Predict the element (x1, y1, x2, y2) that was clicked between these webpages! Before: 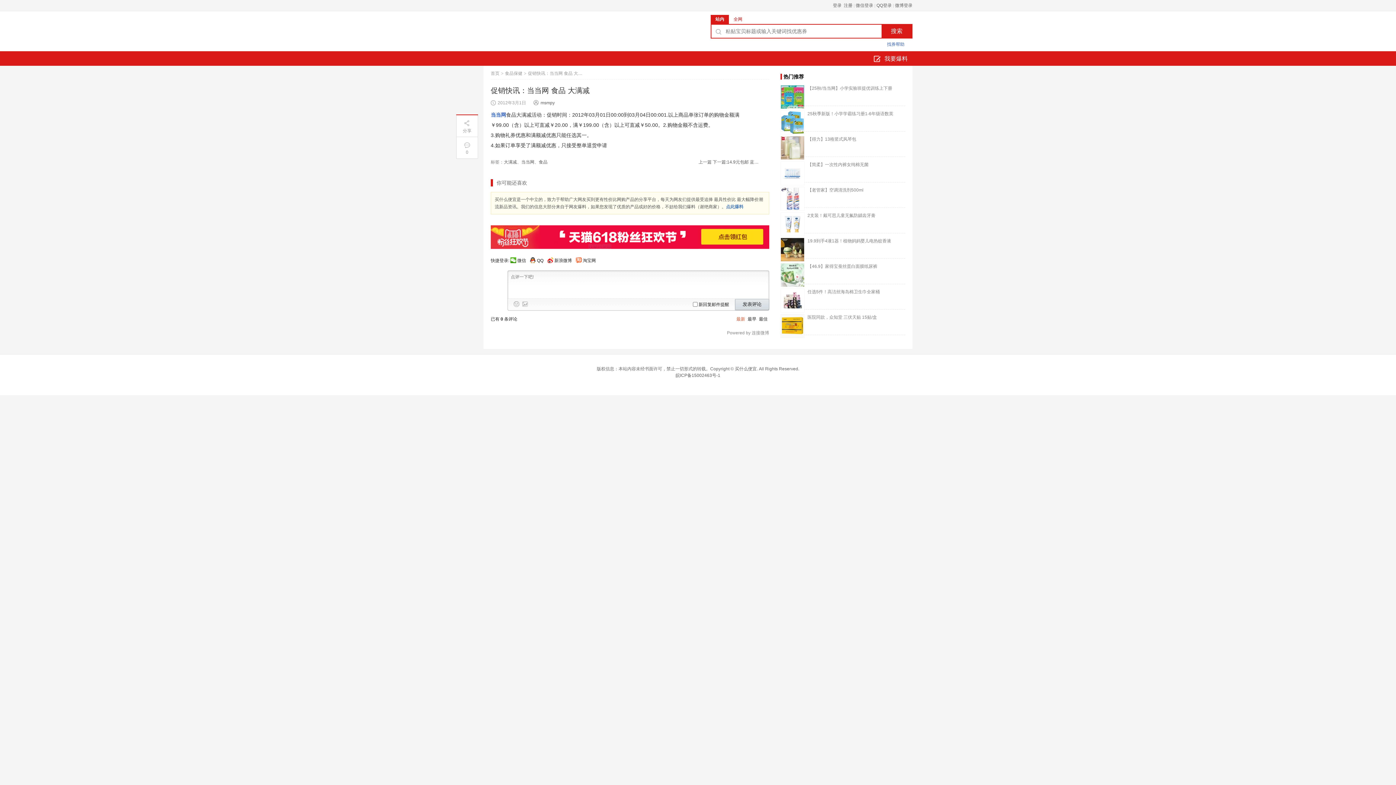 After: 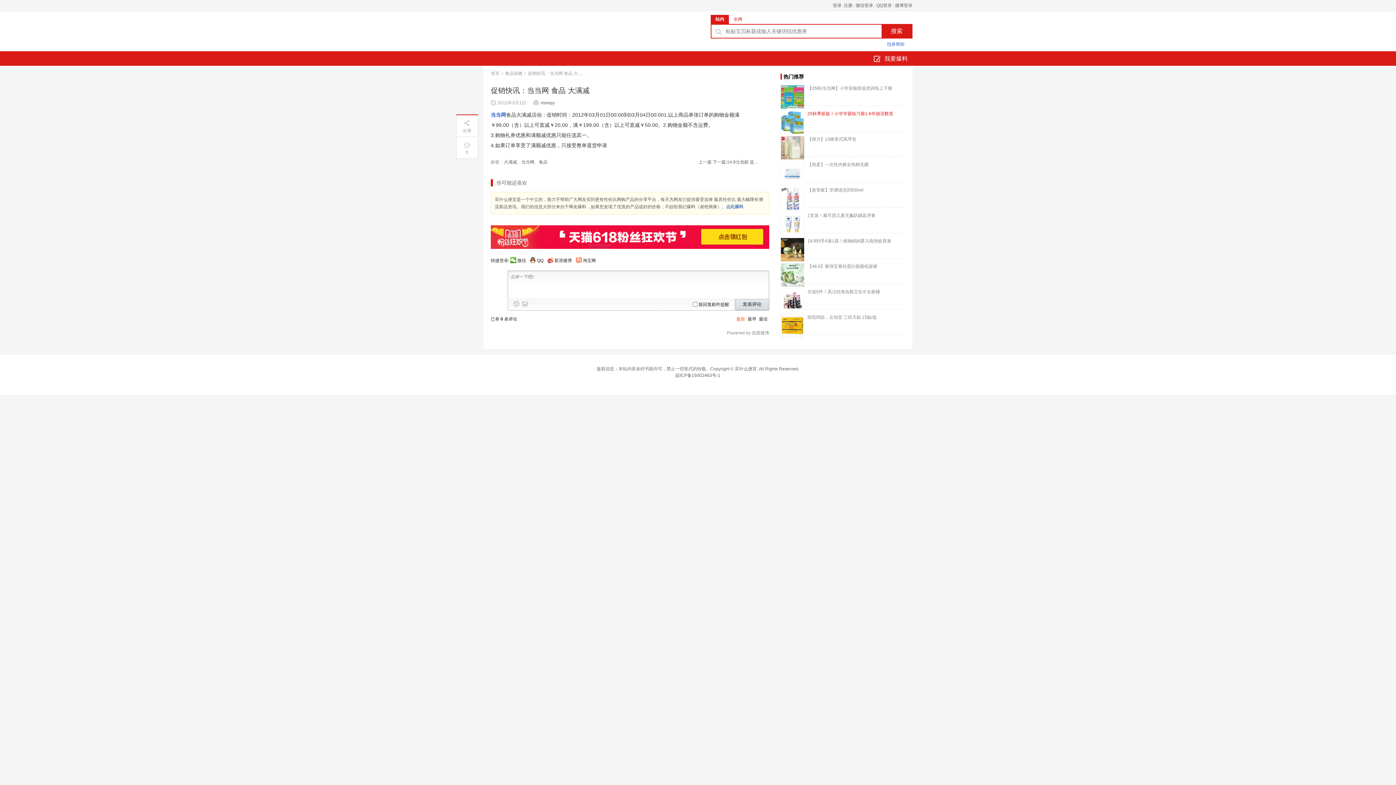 Action: bbox: (807, 111, 893, 116) label: 25秋季新版！小学学霸练习册1-6年级语数英